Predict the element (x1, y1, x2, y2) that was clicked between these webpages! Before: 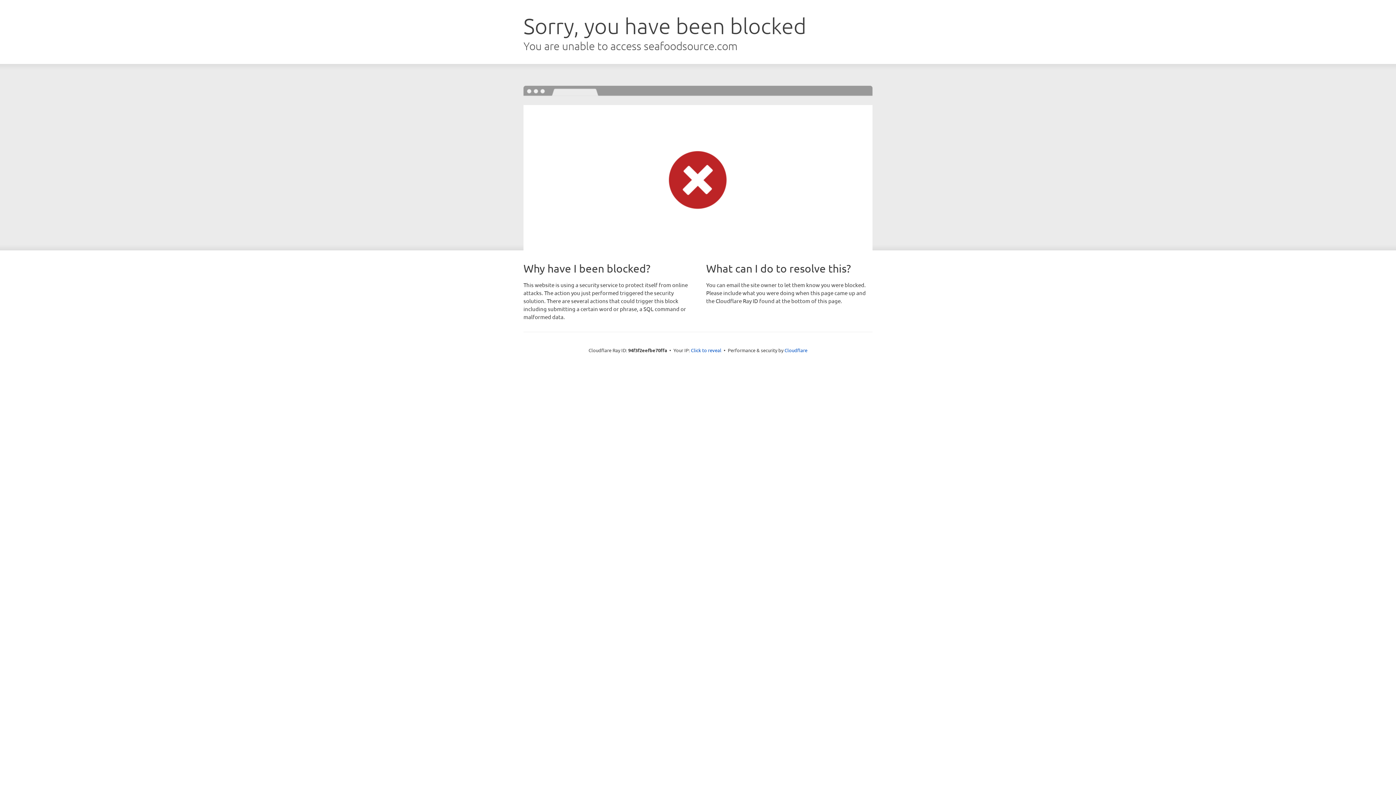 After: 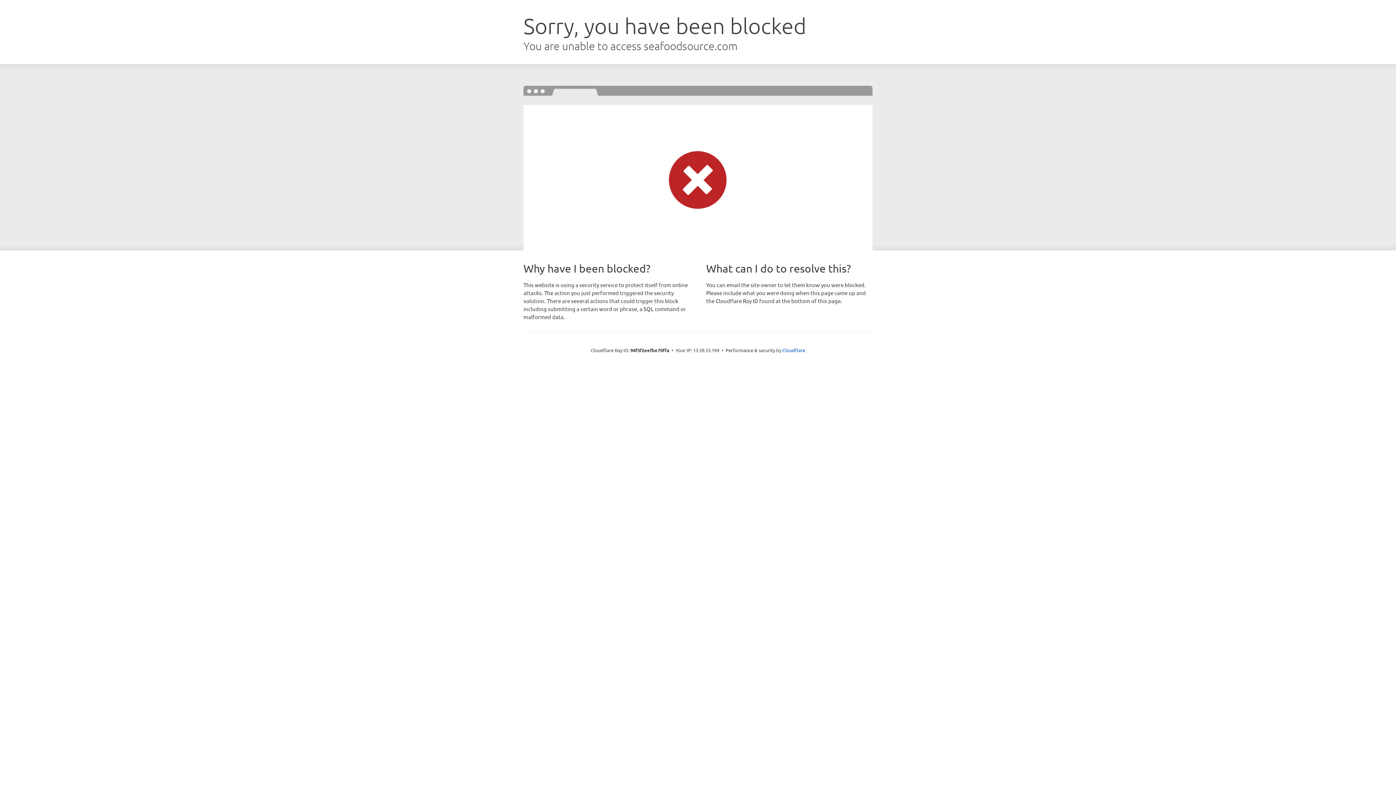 Action: bbox: (691, 346, 721, 353) label: Click to reveal